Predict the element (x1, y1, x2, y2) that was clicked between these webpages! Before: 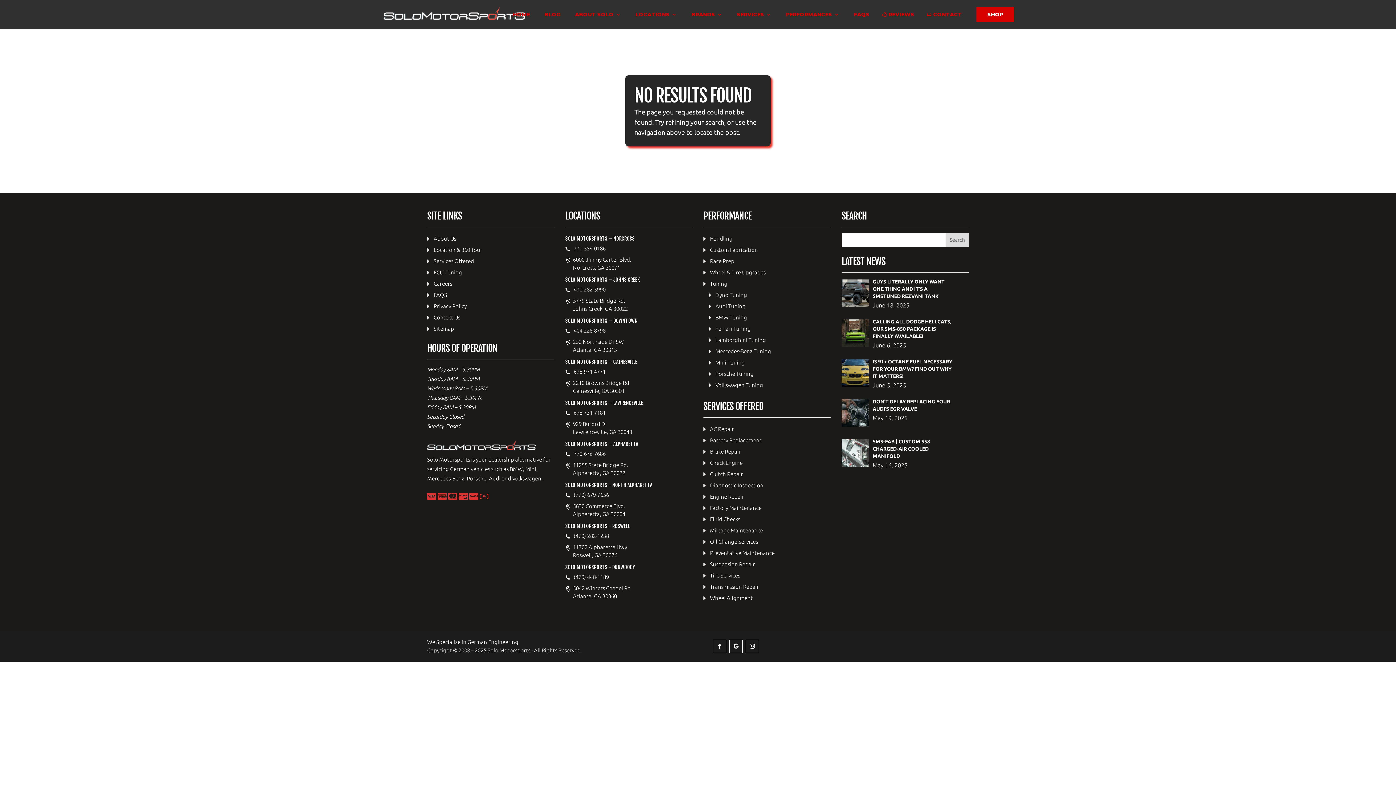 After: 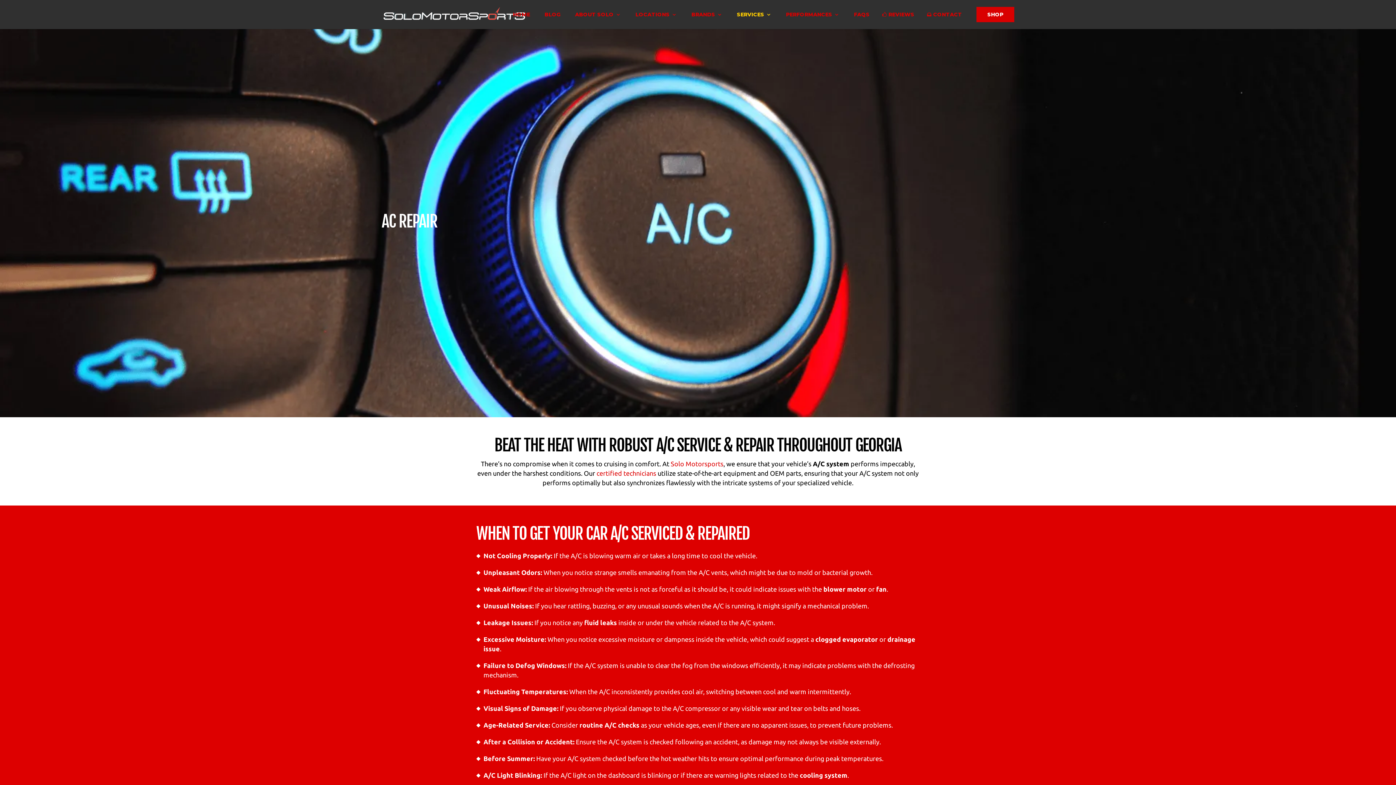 Action: bbox: (703, 426, 734, 432) label: AC Repair